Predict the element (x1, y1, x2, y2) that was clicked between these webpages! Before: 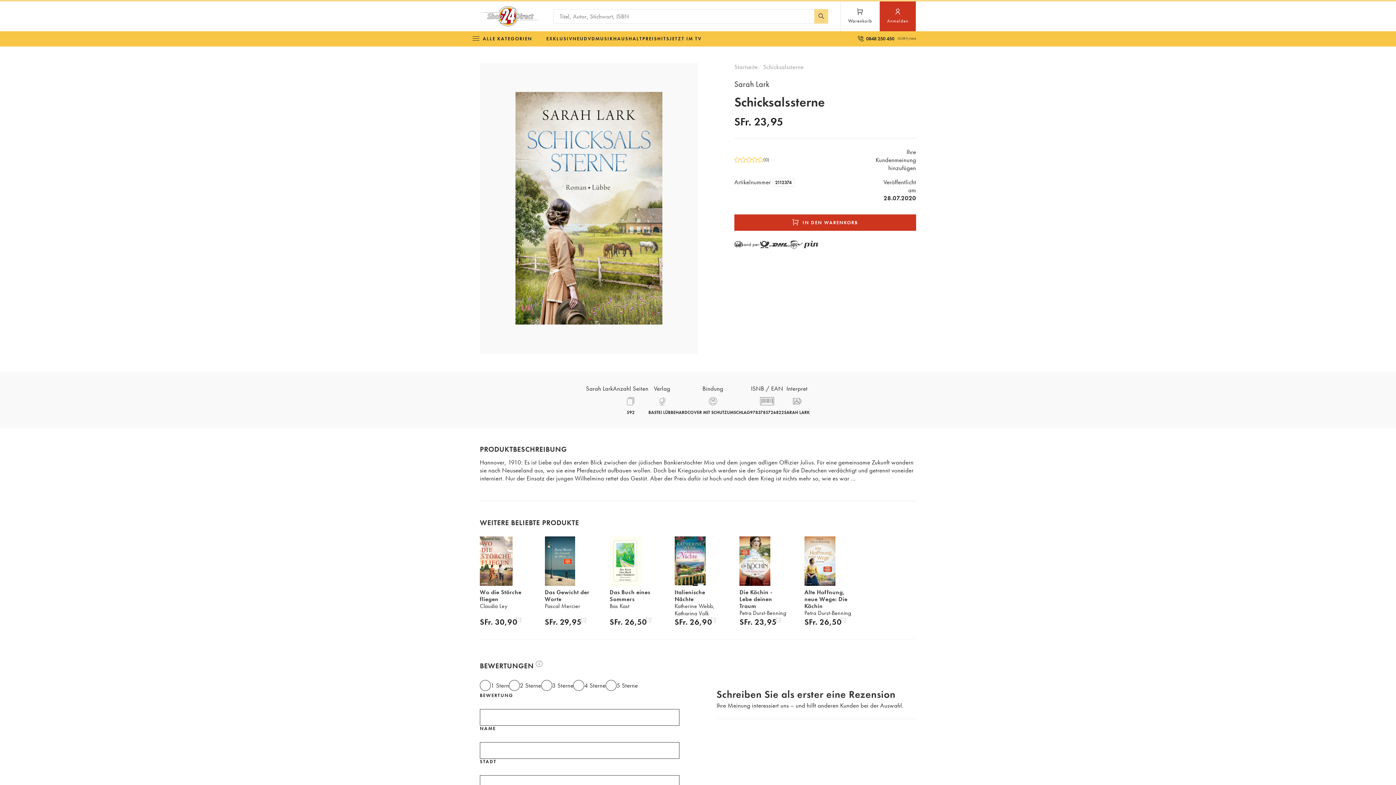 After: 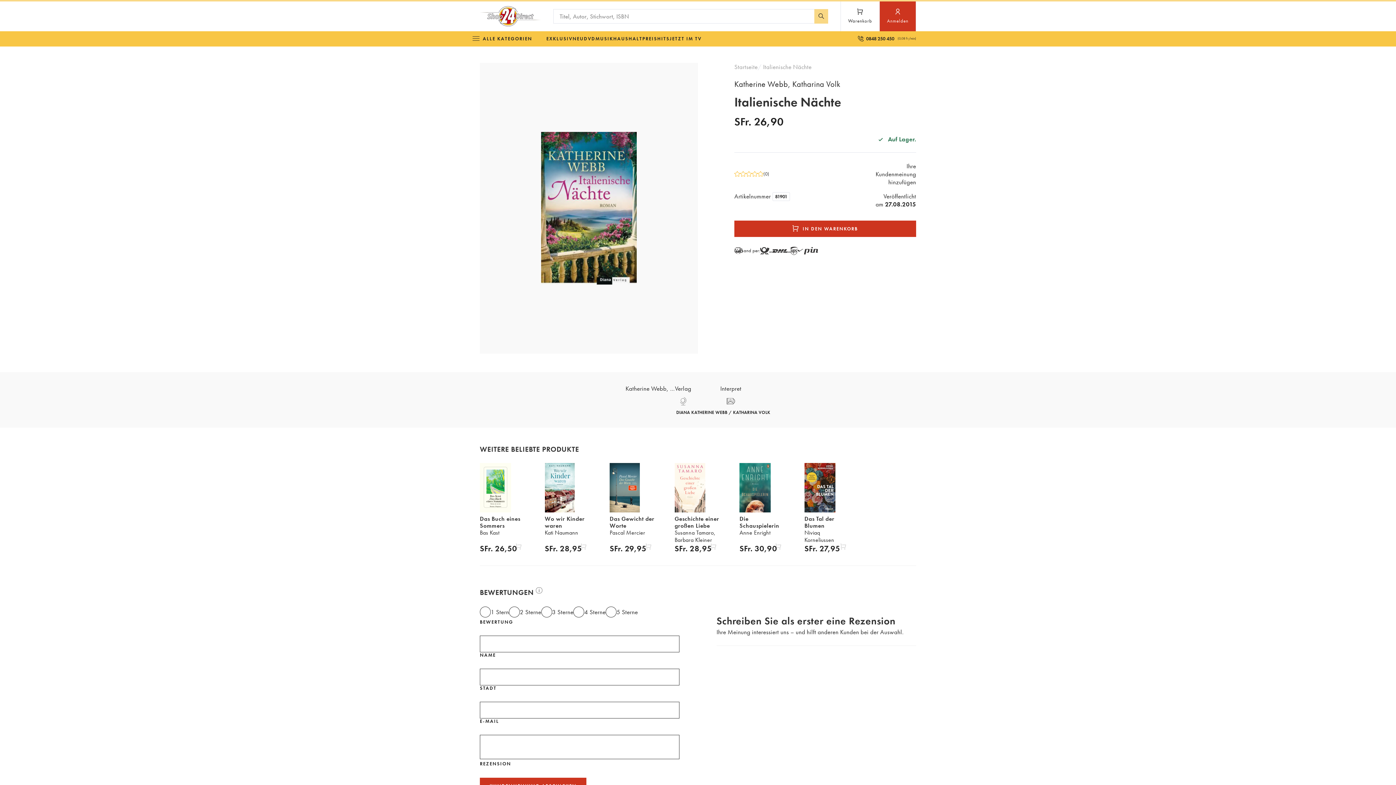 Action: label: Italienische Nächte
Katherine Webb, Katharina Volk
SFr. 26,90
 bbox: (674, 536, 721, 639)